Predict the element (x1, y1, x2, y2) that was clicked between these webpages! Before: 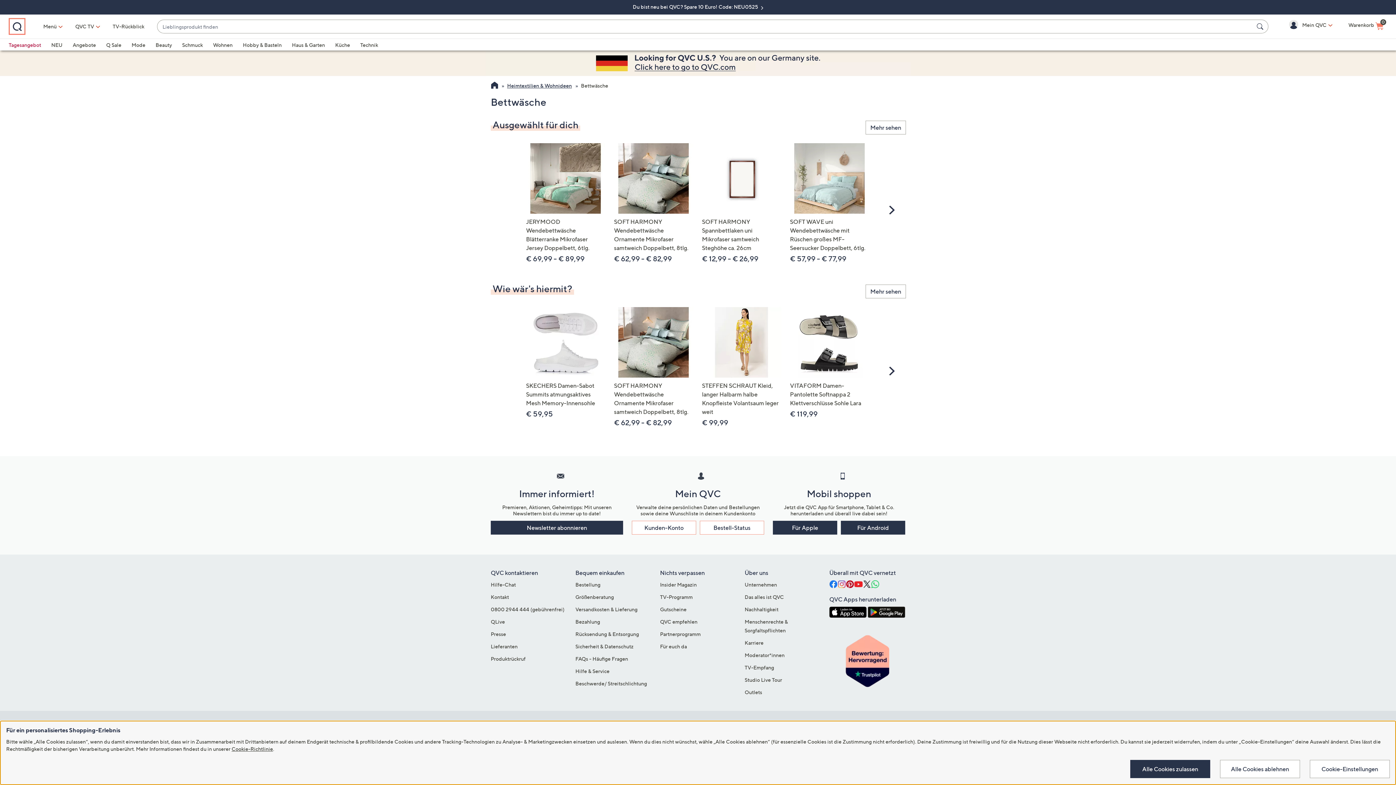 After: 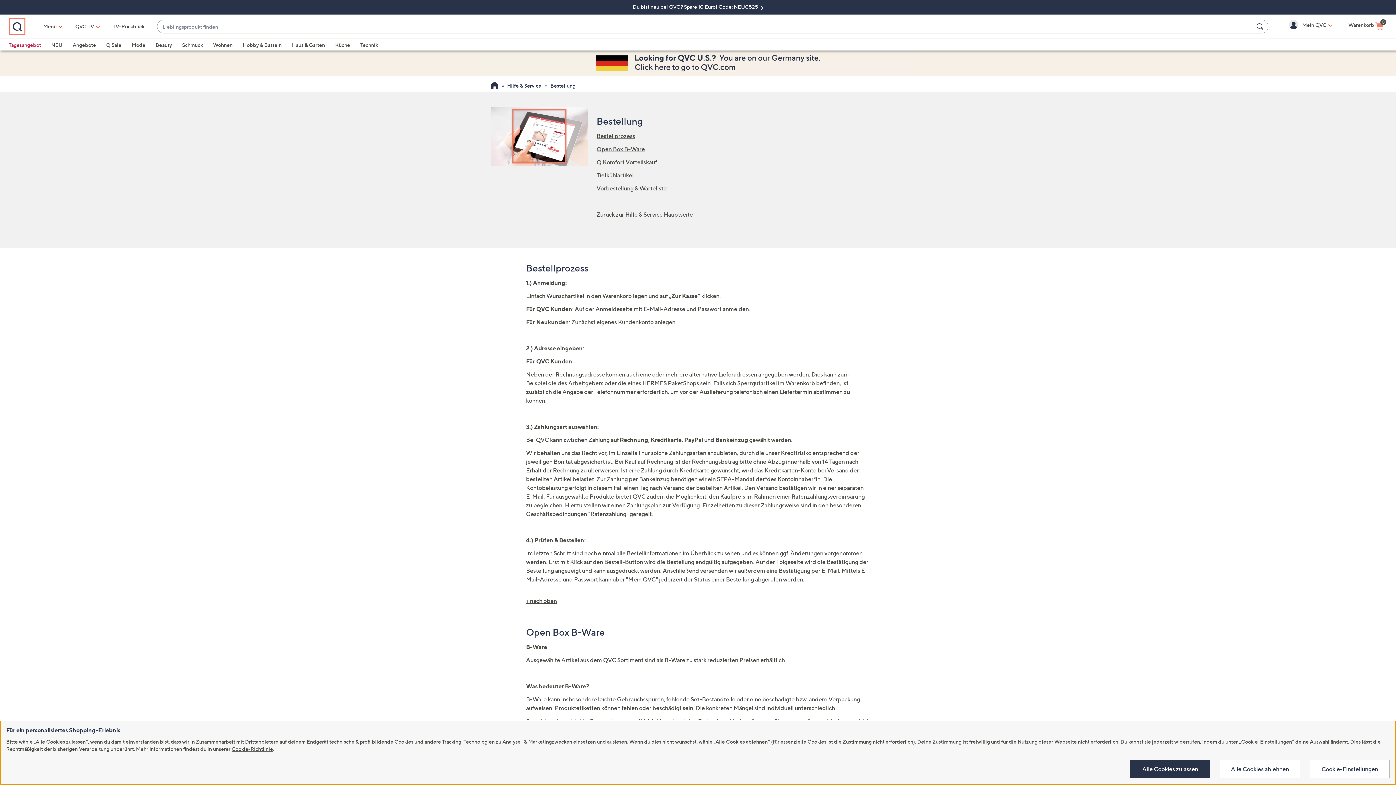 Action: label: Bestellung bbox: (575, 581, 600, 588)